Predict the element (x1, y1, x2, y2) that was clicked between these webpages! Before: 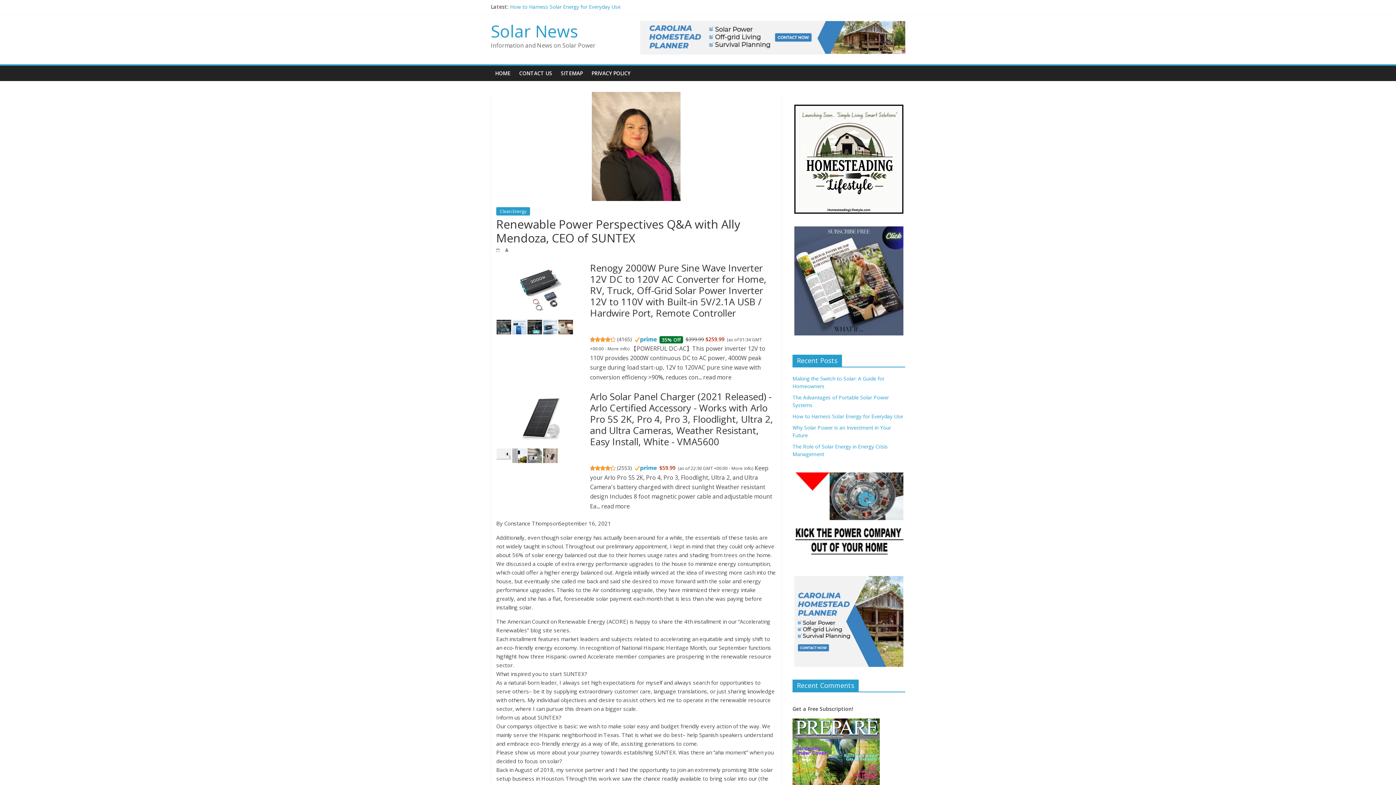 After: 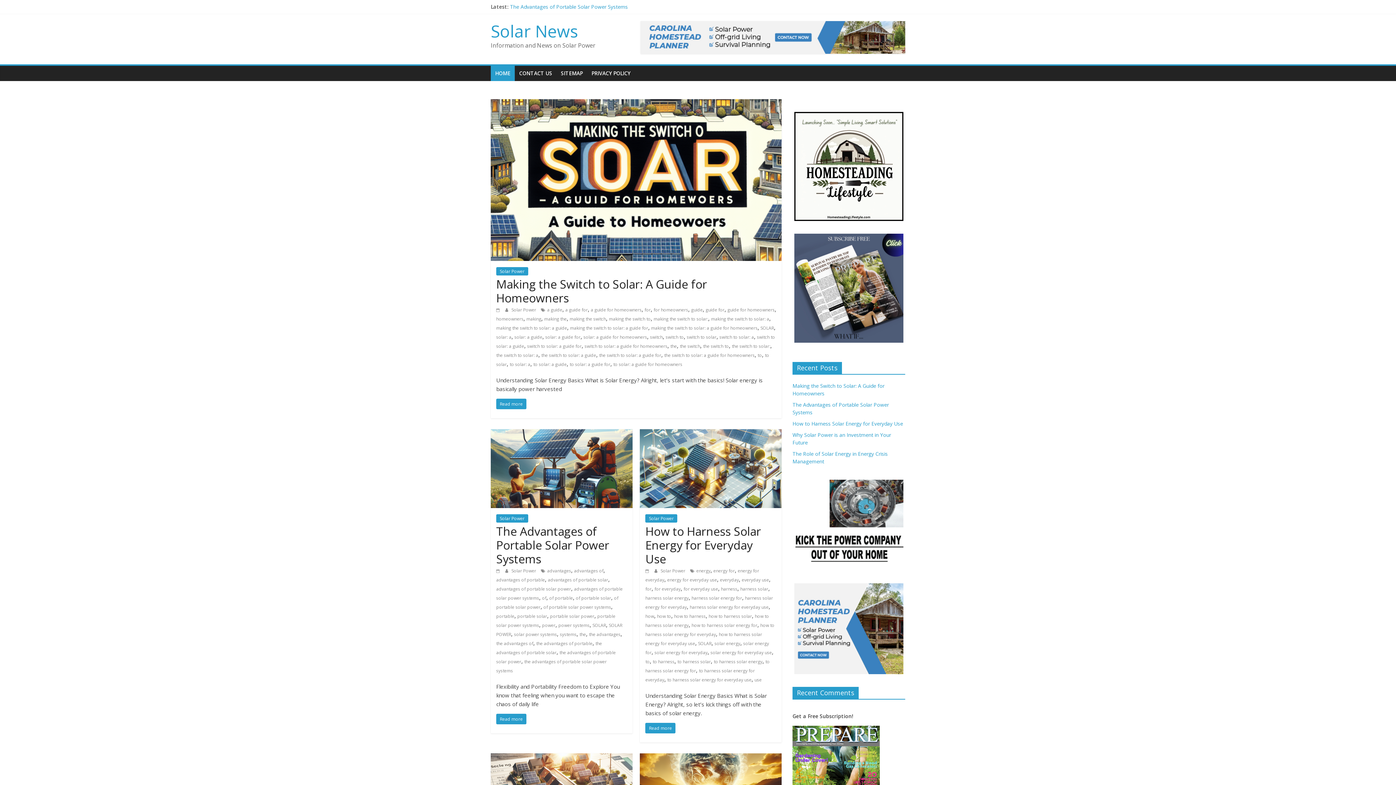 Action: label: Solar News bbox: (490, 19, 578, 42)